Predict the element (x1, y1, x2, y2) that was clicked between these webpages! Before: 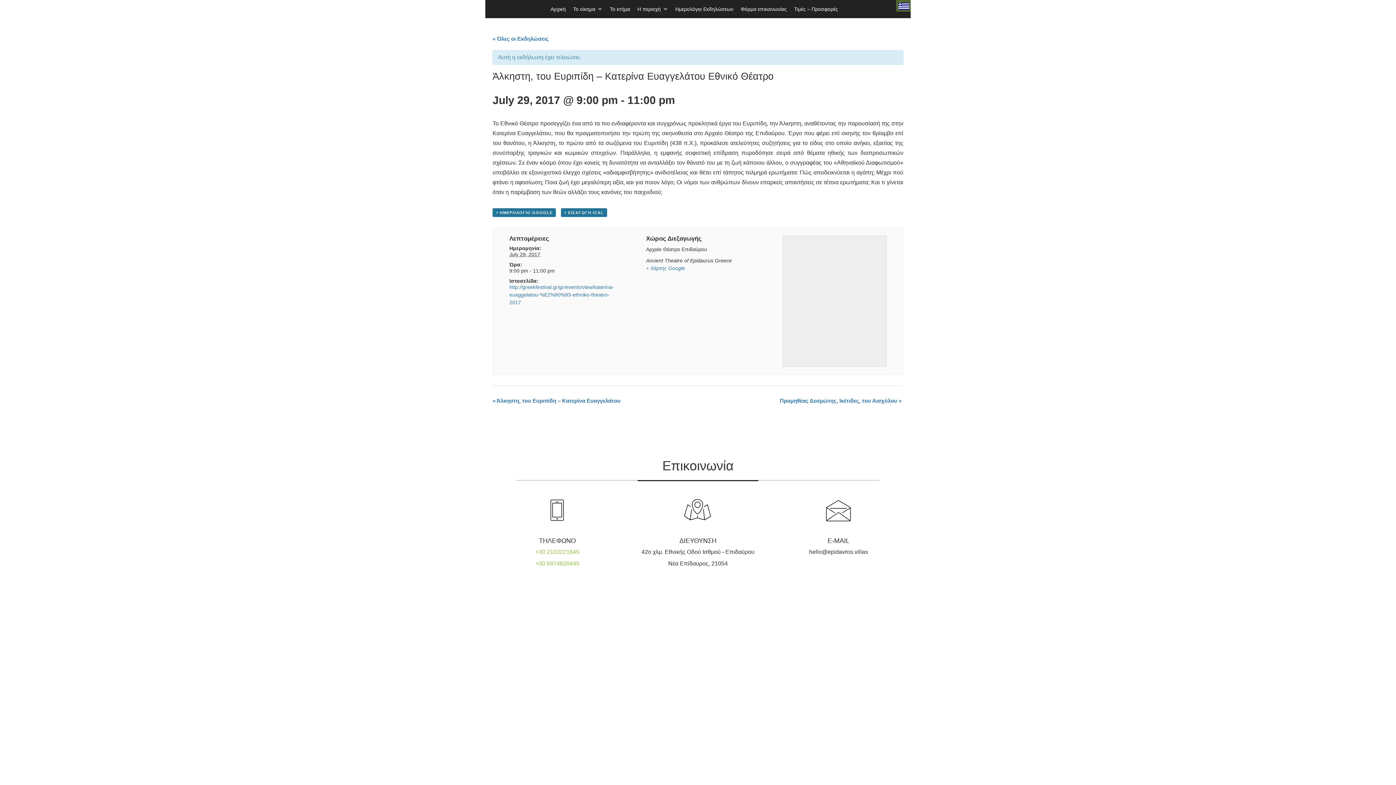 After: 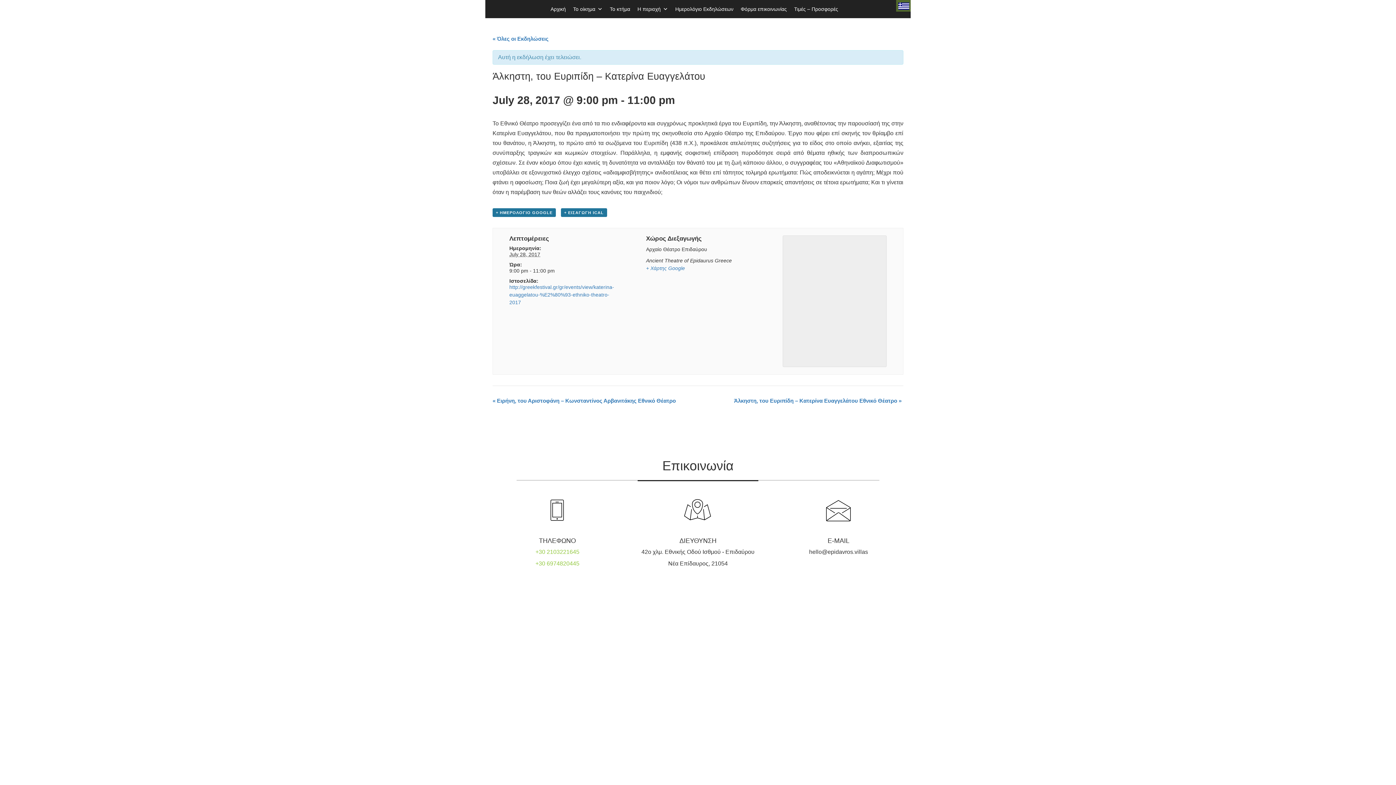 Action: bbox: (492, 397, 620, 404) label: « Άλκηστη, του Ευριπίδη – Κατερίνα Ευαγγελάτου